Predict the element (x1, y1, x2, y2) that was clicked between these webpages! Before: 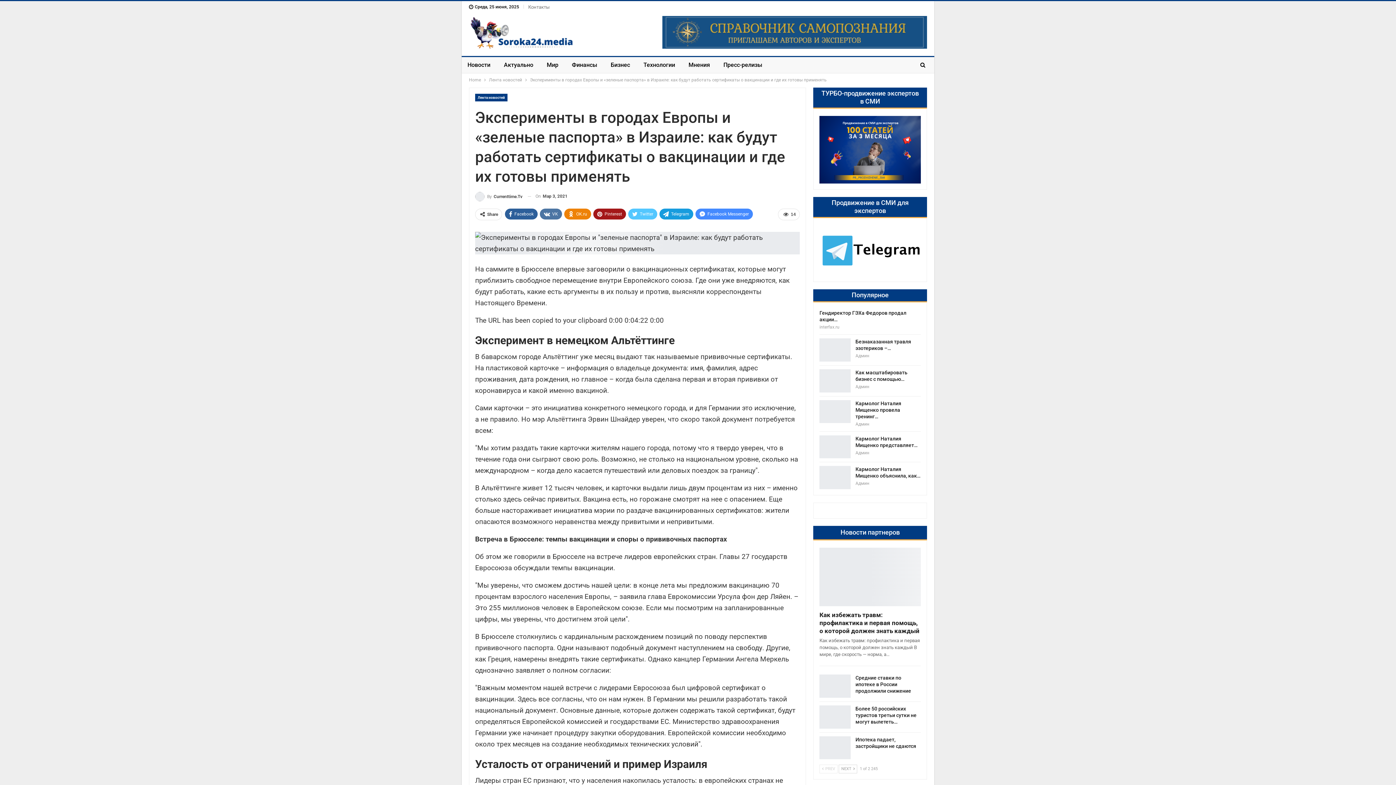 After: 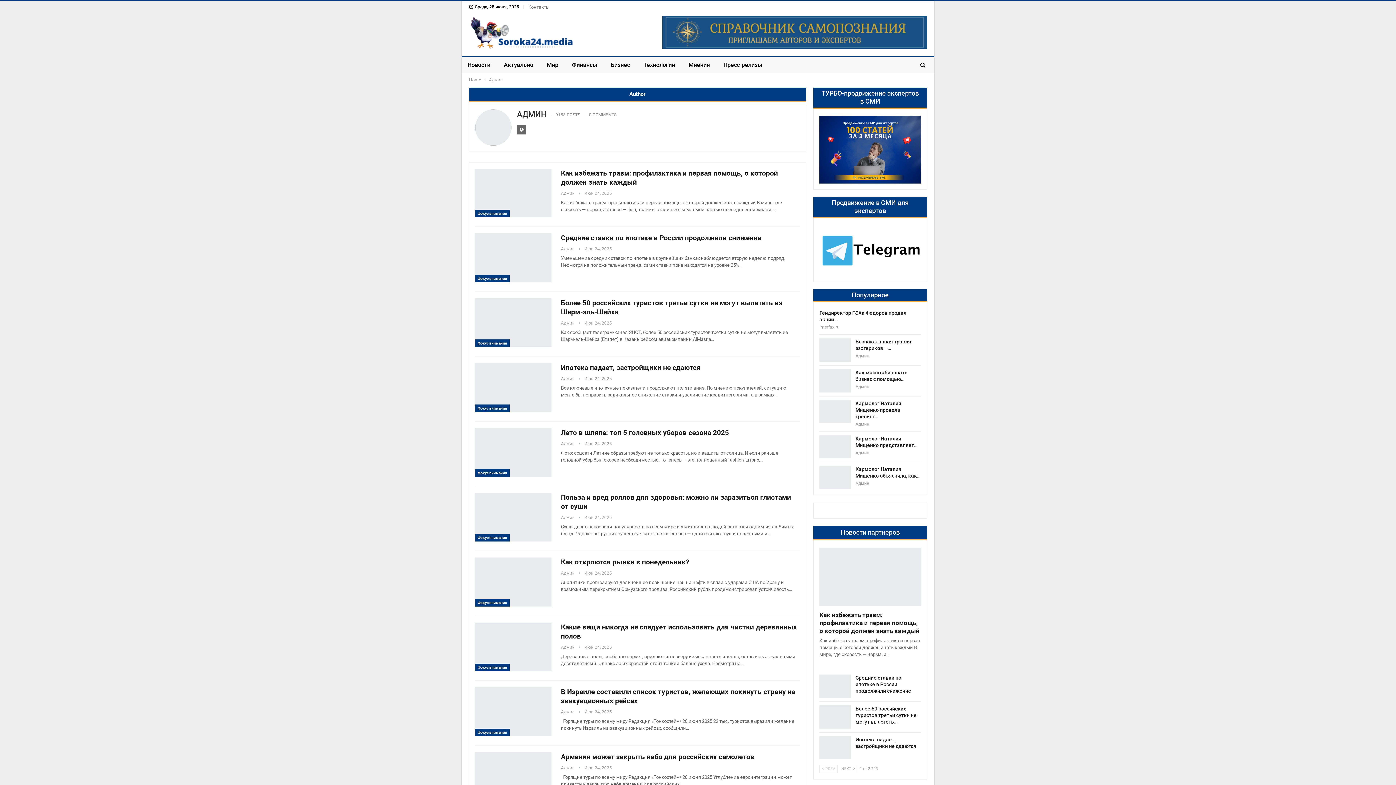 Action: bbox: (855, 421, 869, 426) label: Админ